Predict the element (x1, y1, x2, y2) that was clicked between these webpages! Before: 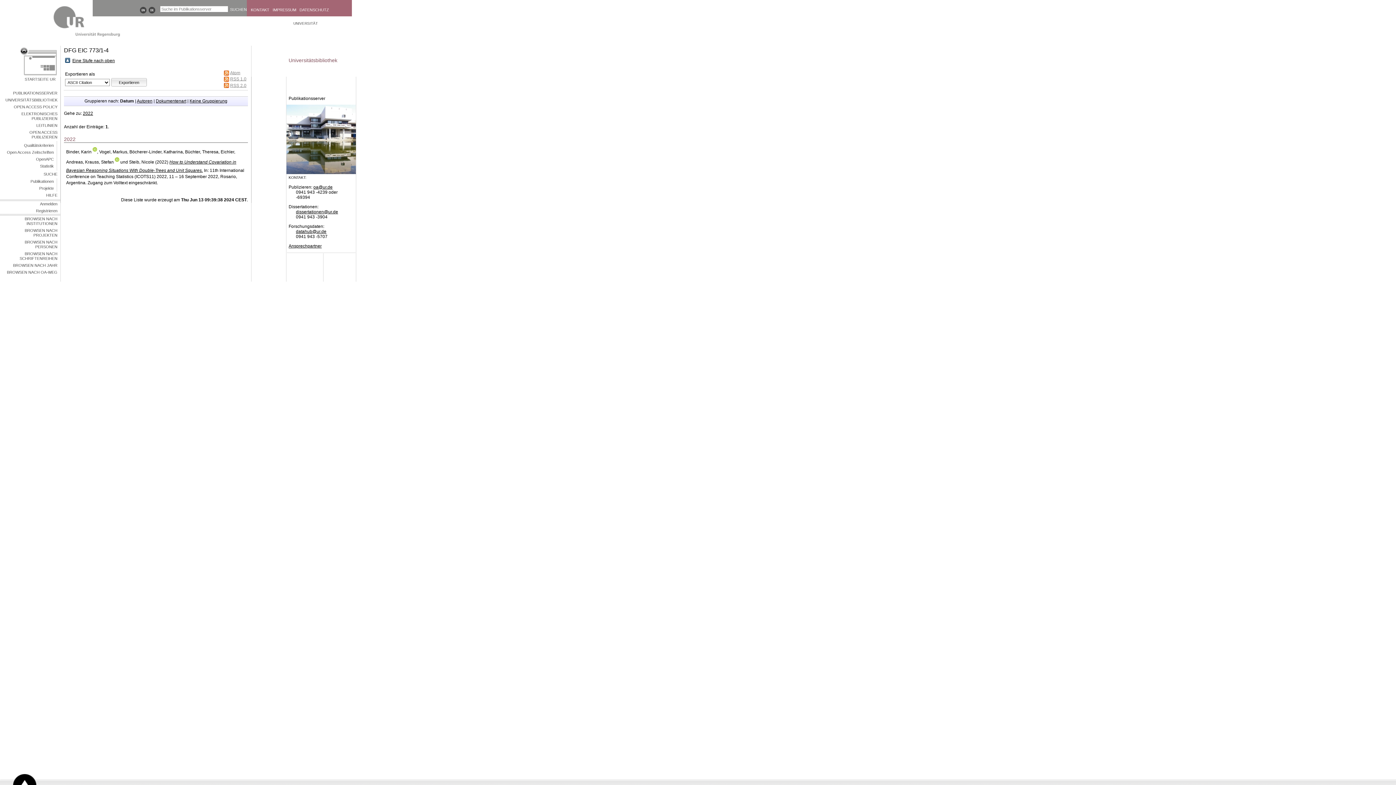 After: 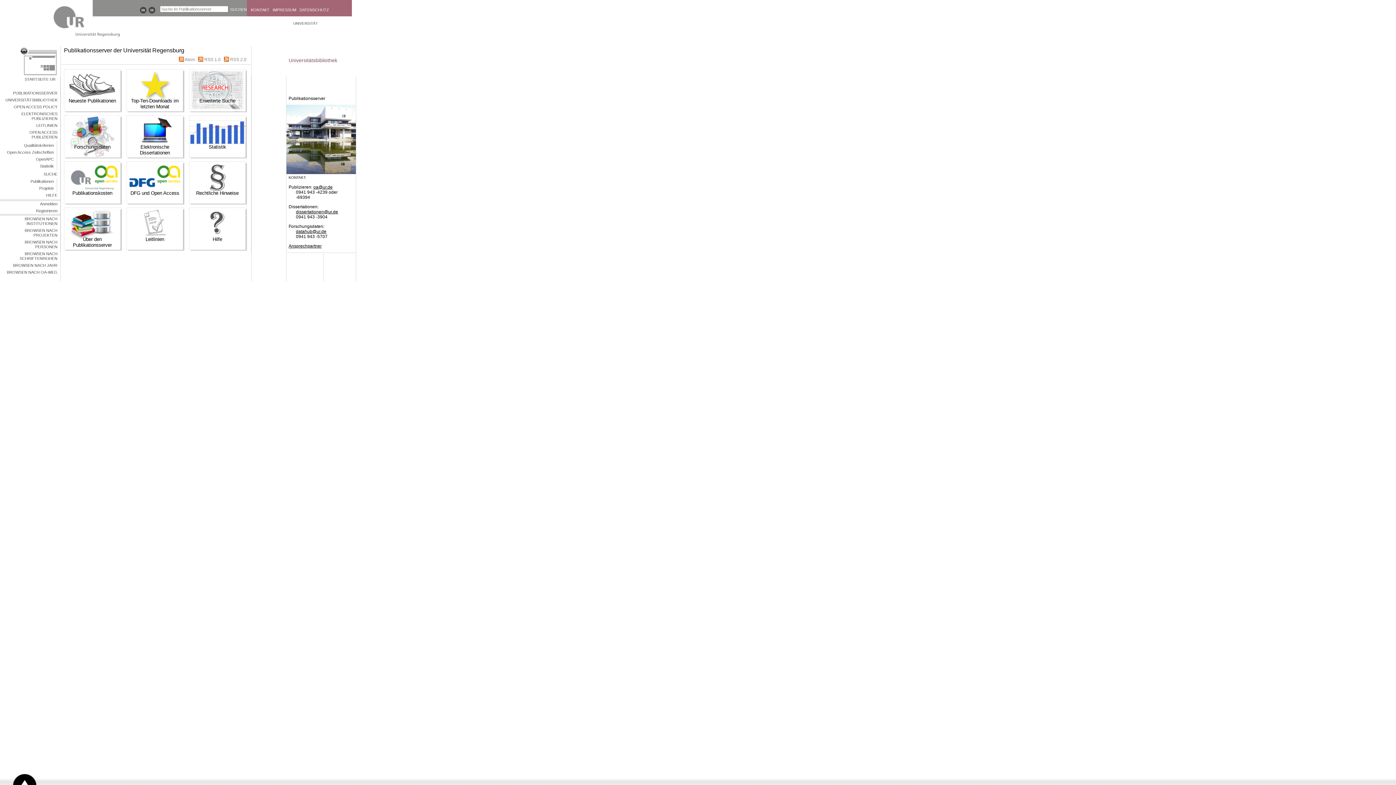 Action: label: PUBLIKATIONSSERVER bbox: (0, 90, 60, 96)